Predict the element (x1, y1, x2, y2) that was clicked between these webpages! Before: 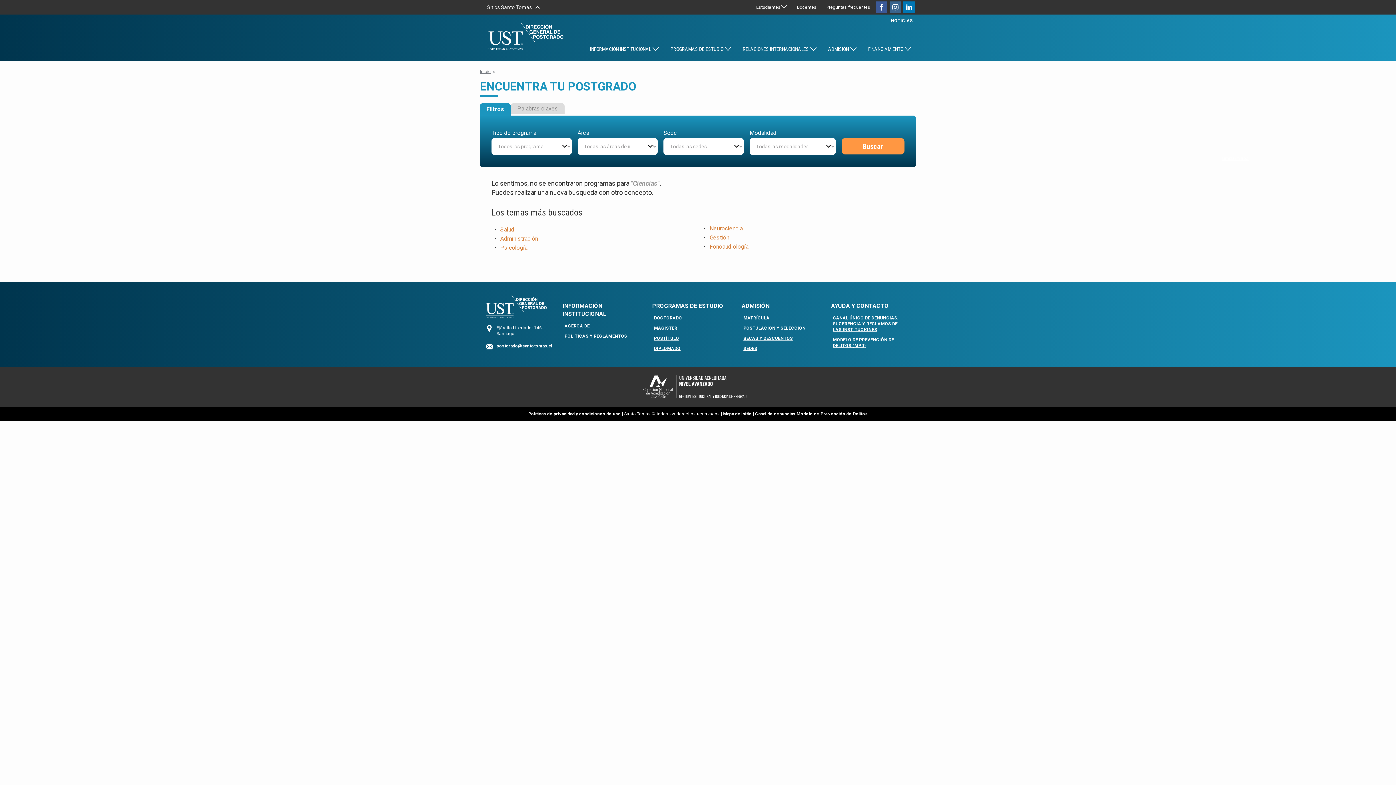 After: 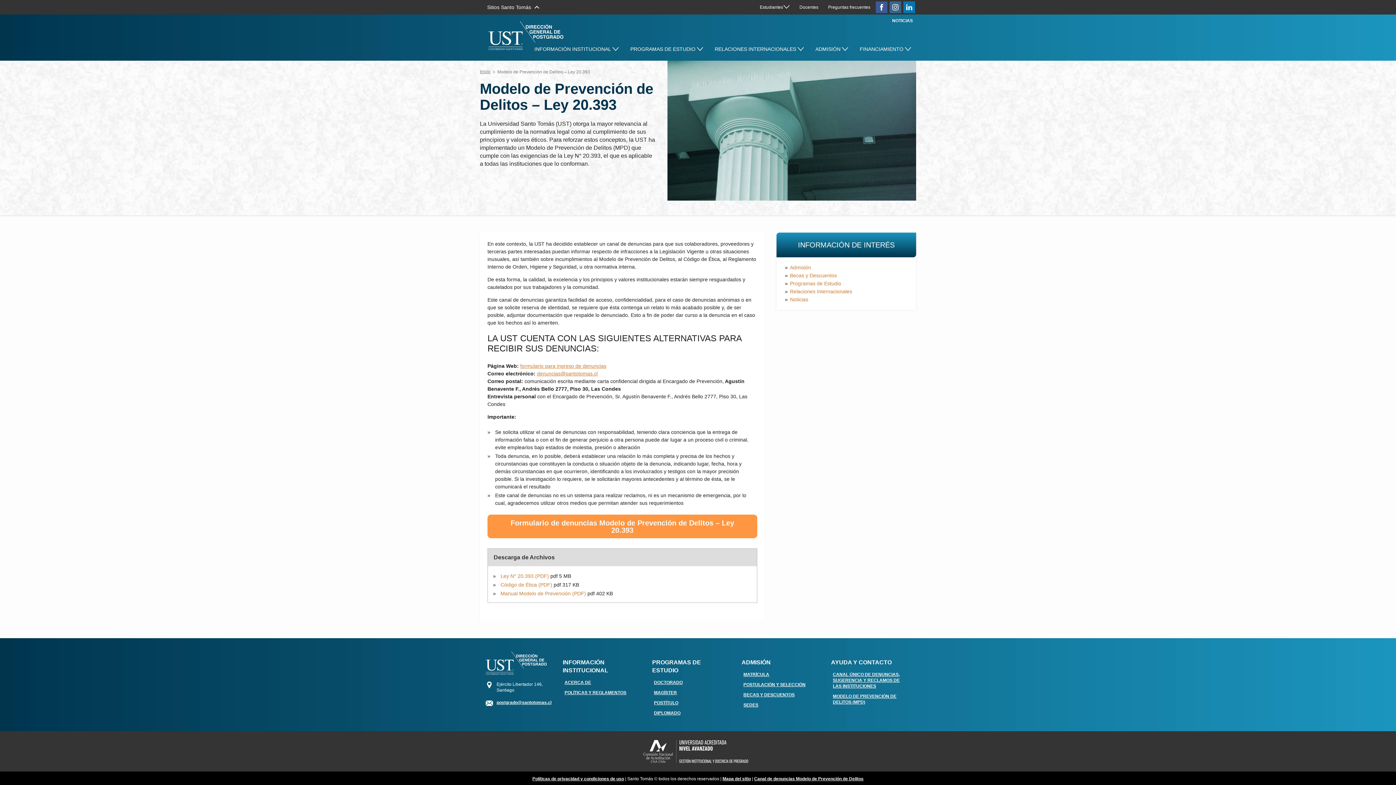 Action: bbox: (829, 334, 909, 350) label: MODELO DE PREVENCIÓN DE DELITOS (MPD)